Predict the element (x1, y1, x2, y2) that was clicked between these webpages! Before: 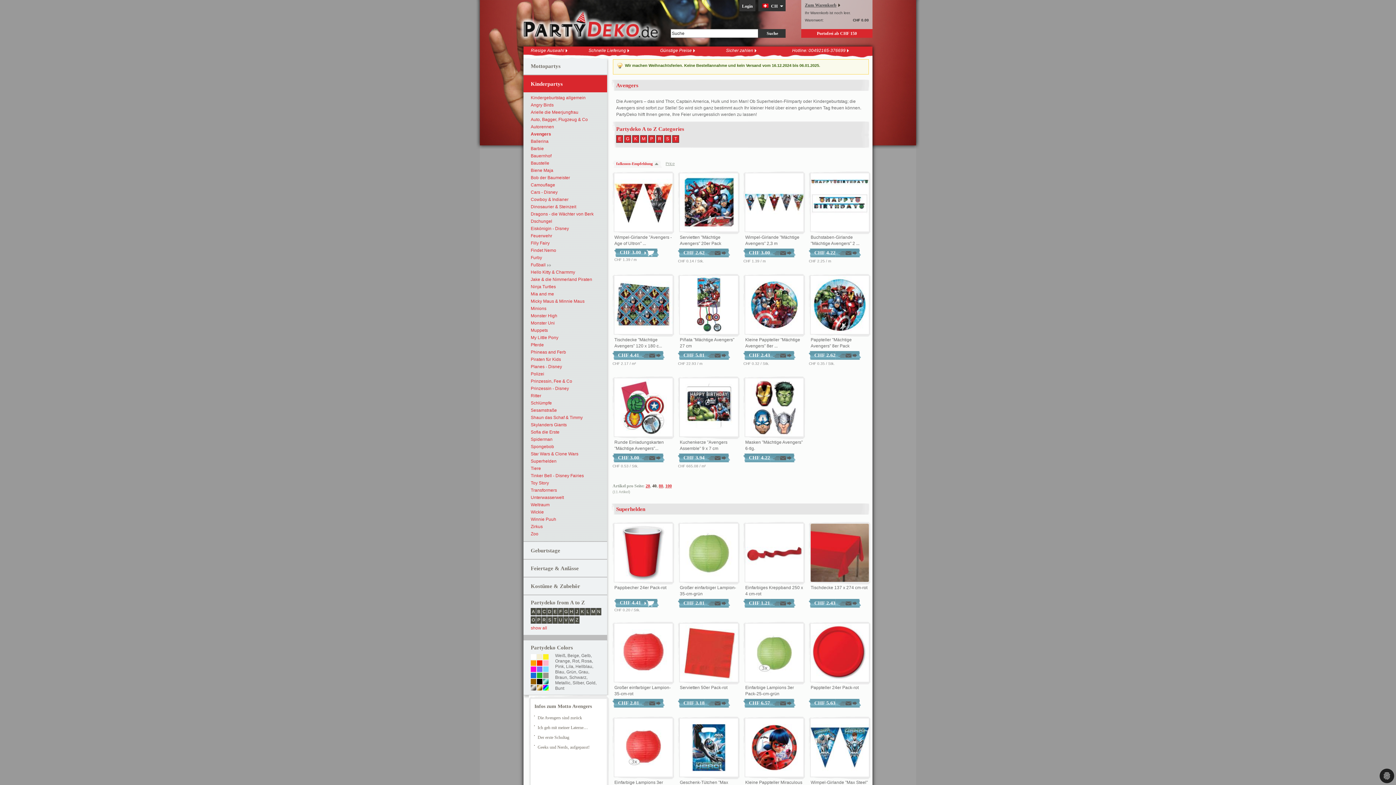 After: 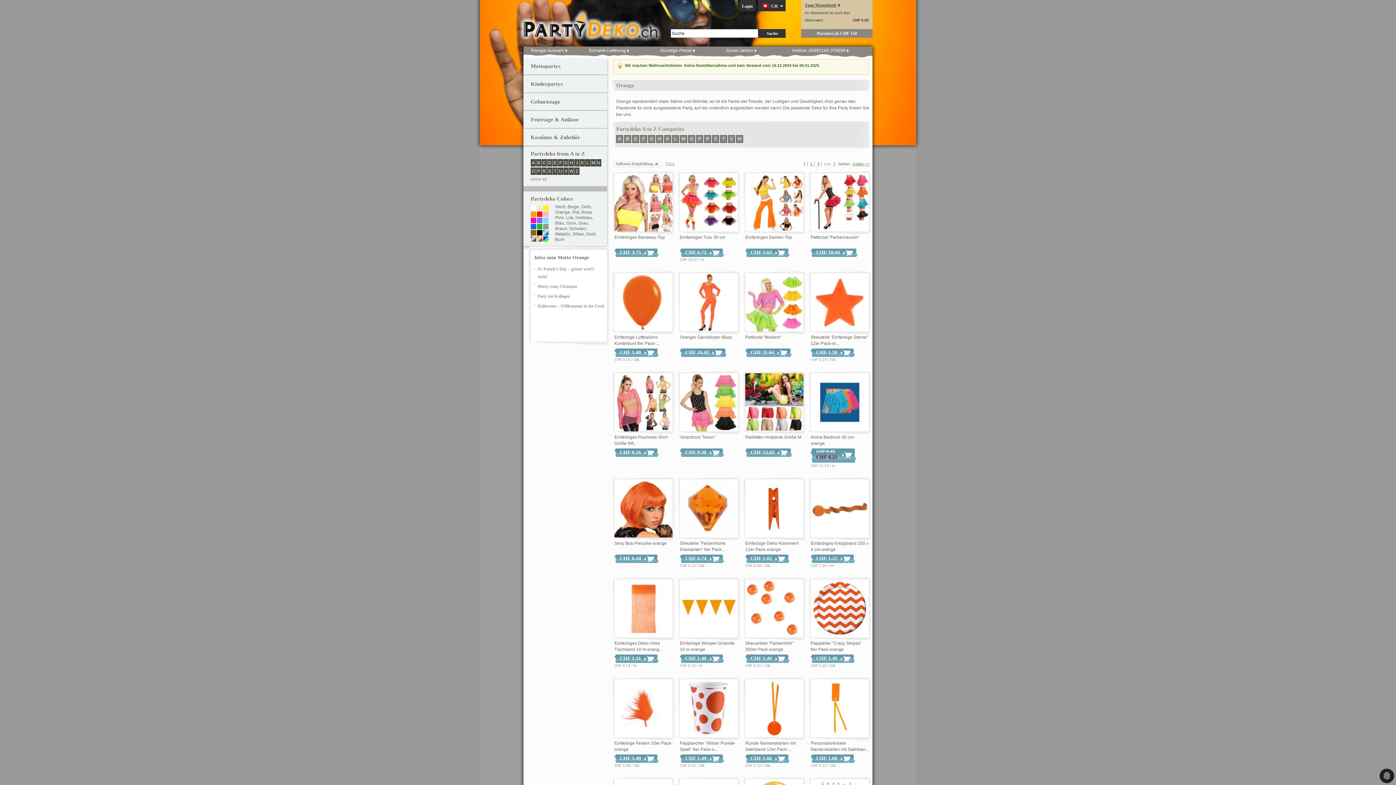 Action: bbox: (555, 658, 570, 664) label: Orange